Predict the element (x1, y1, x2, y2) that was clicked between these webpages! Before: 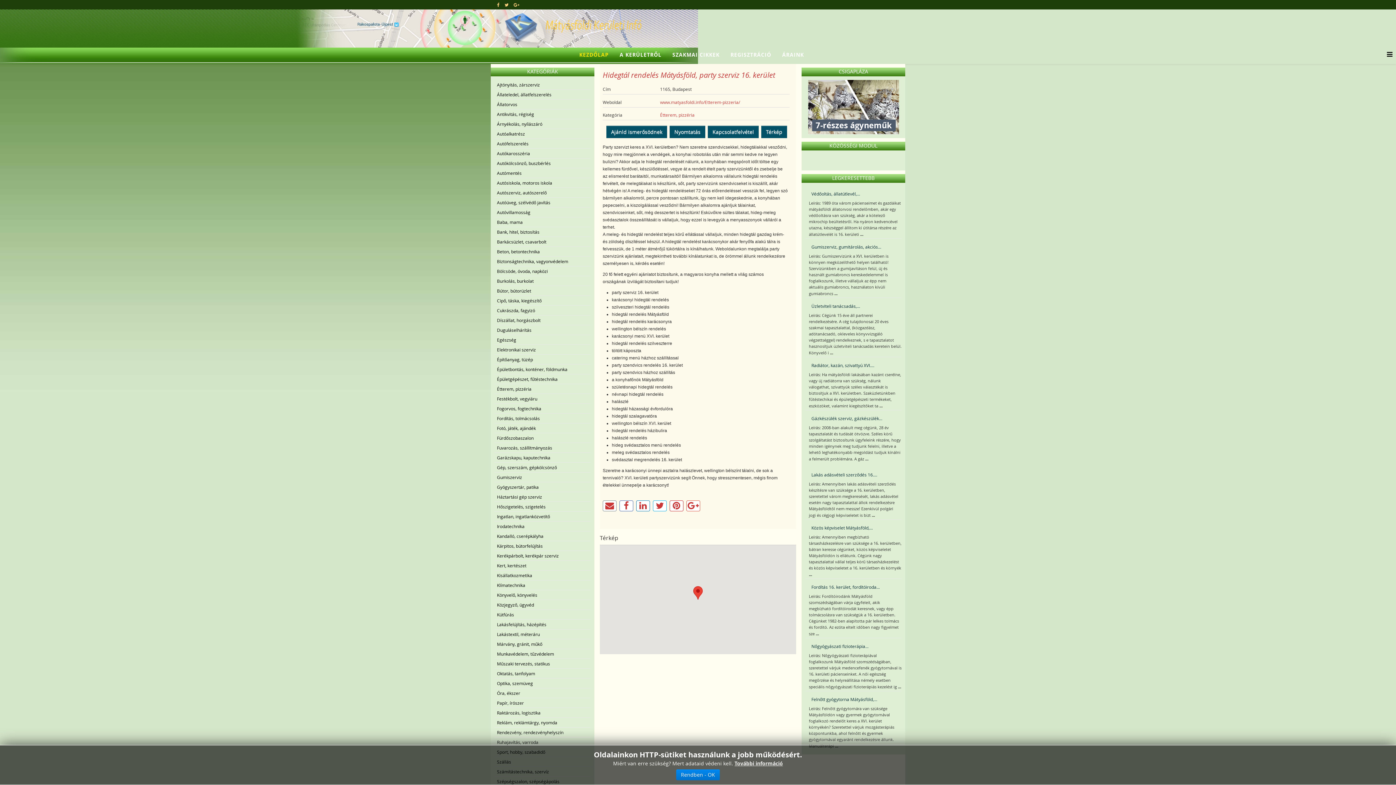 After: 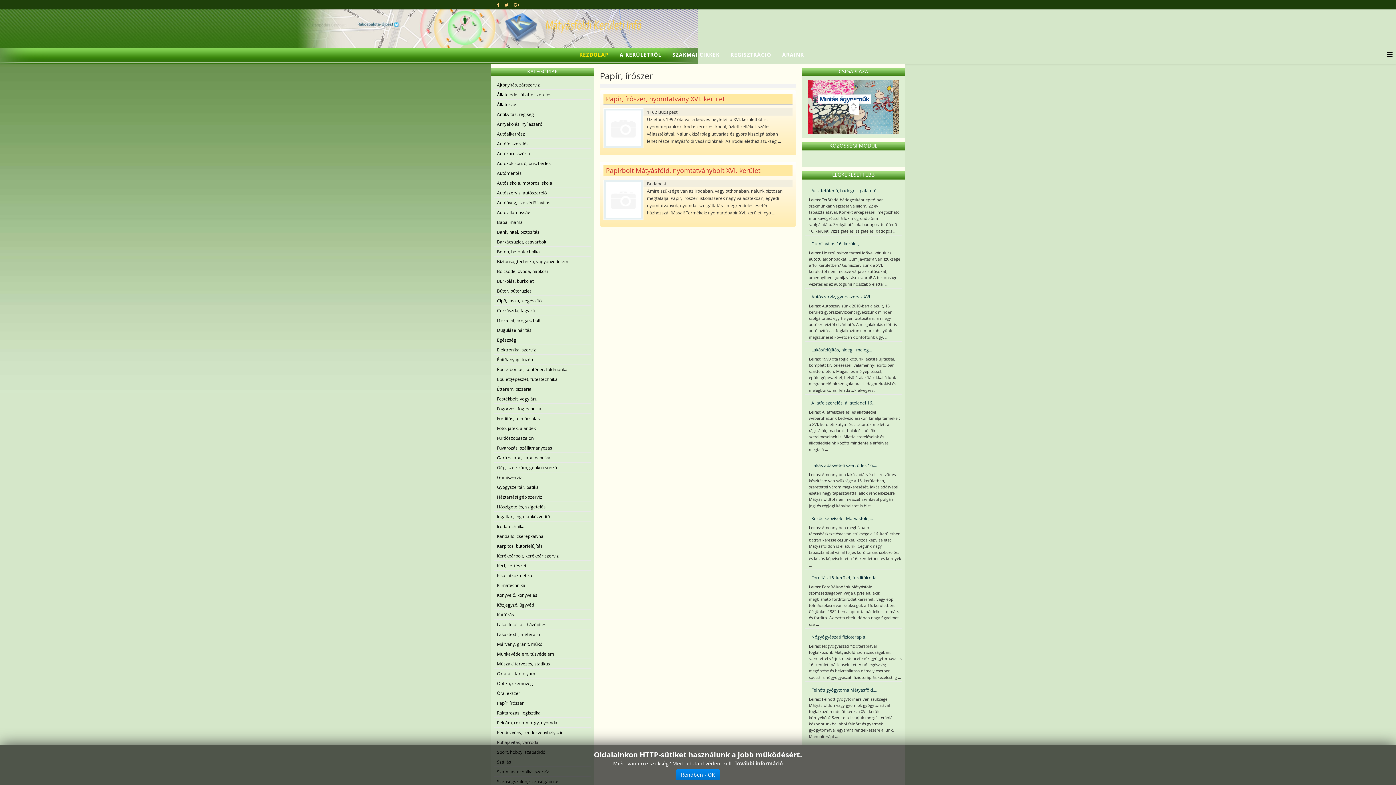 Action: bbox: (494, 698, 590, 708) label: Papír, írószer